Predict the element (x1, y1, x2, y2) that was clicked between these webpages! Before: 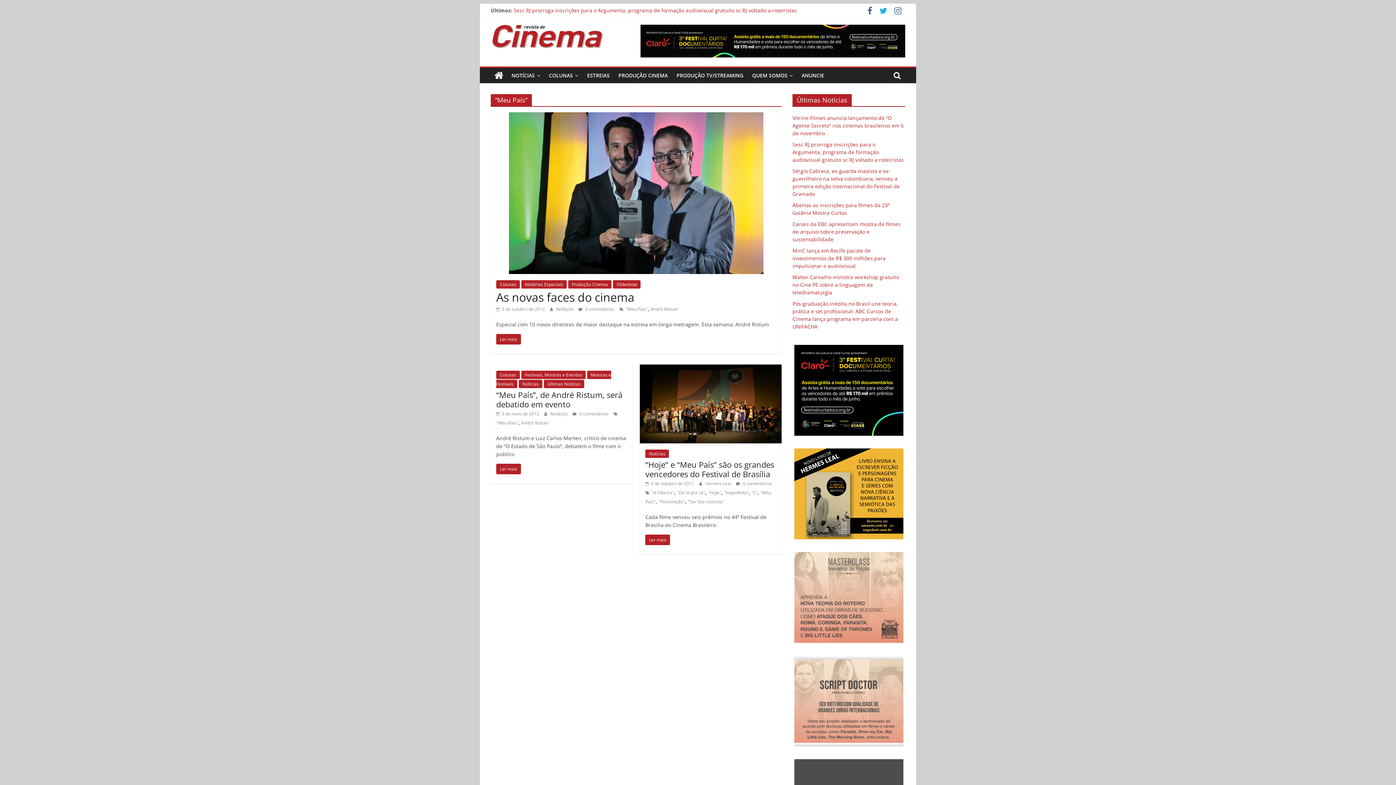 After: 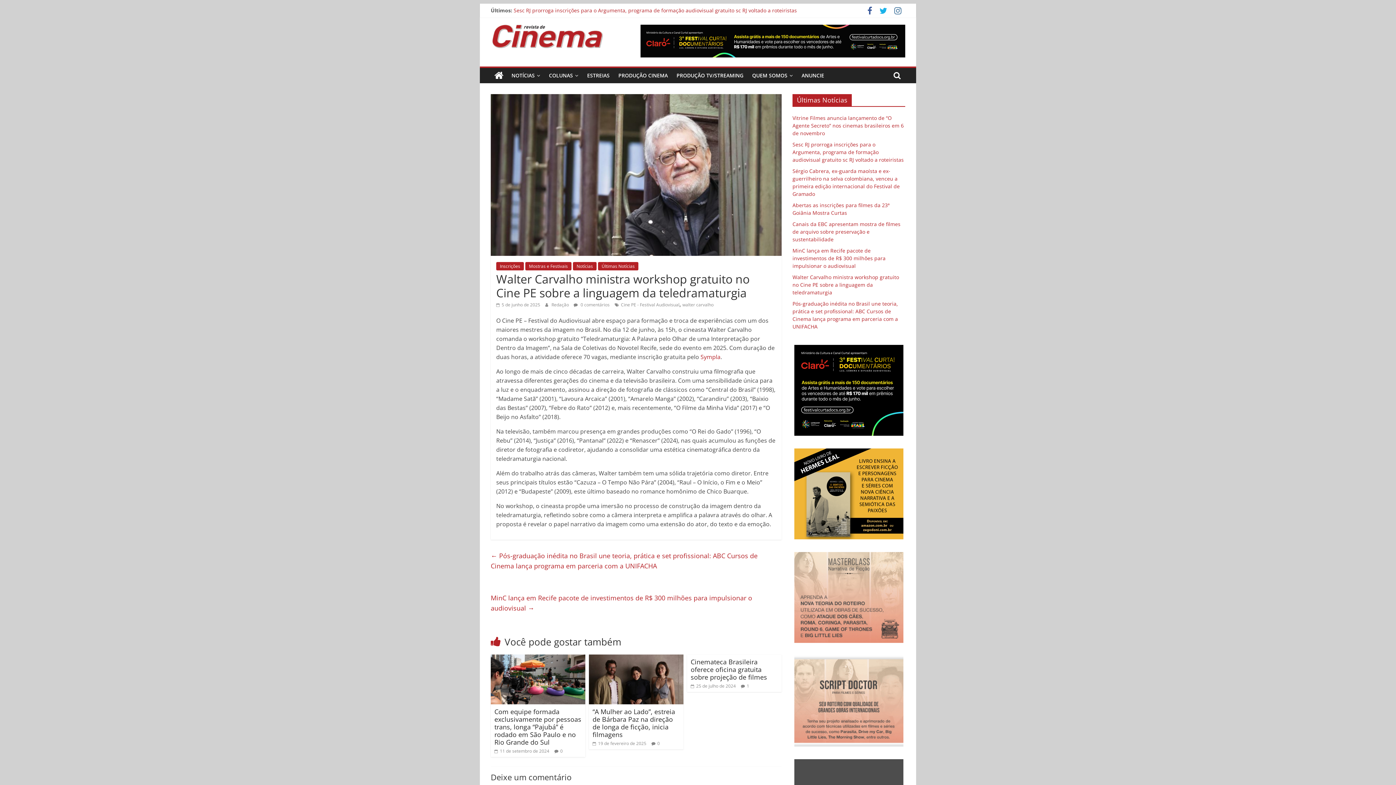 Action: label: Walter Carvalho ministra workshop gratuito no Cine PE sobre a linguagem da teledramaturgia bbox: (792, 273, 899, 296)